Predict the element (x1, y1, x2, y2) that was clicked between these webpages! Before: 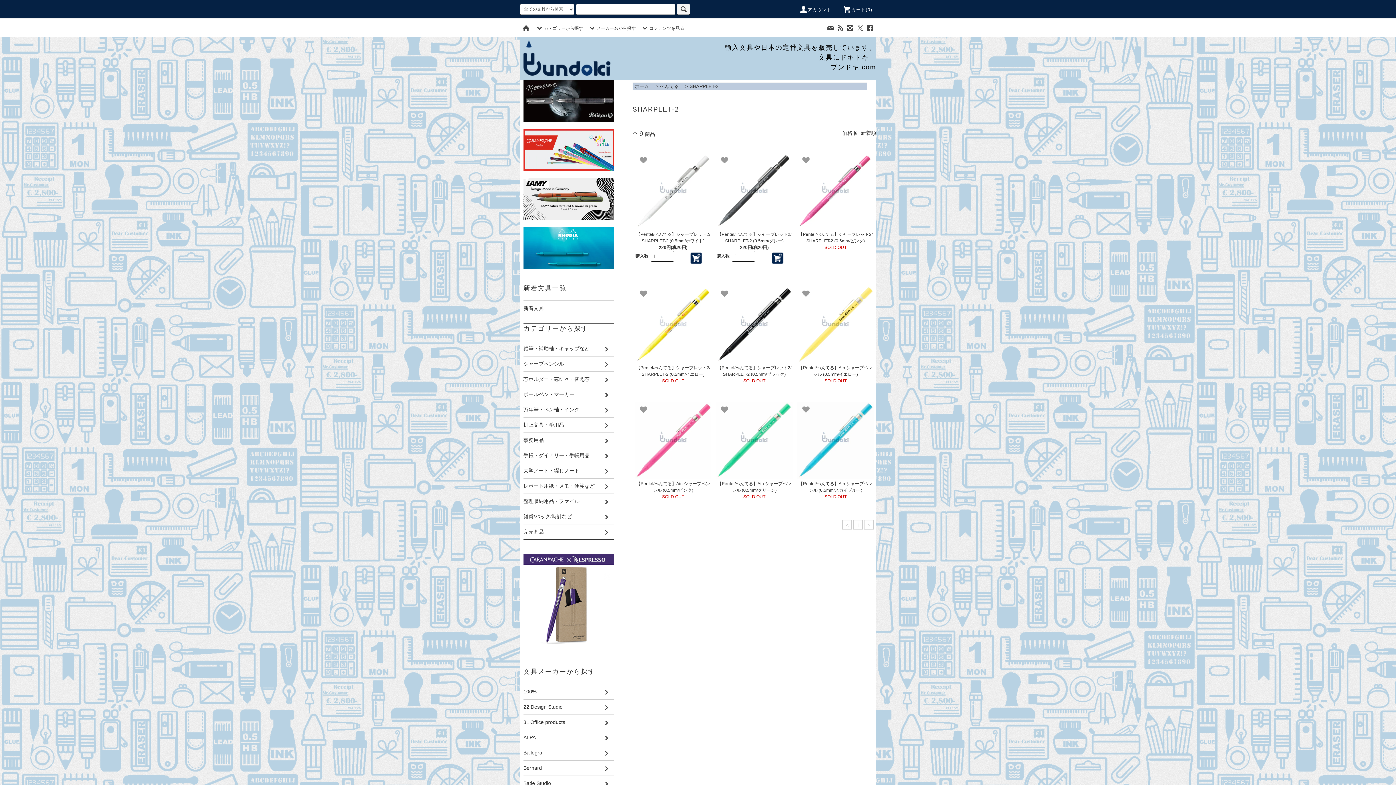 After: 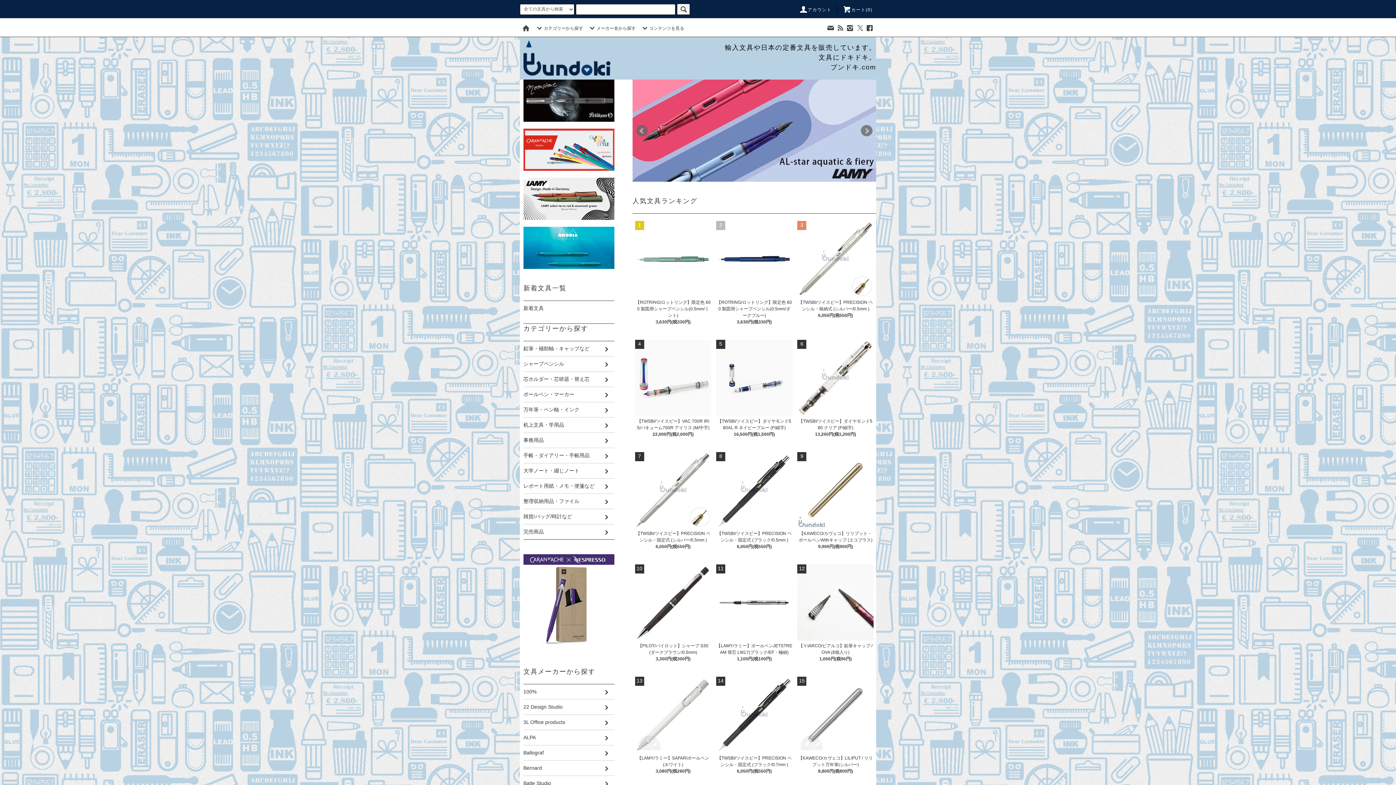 Action: bbox: (520, 51, 610, 62)